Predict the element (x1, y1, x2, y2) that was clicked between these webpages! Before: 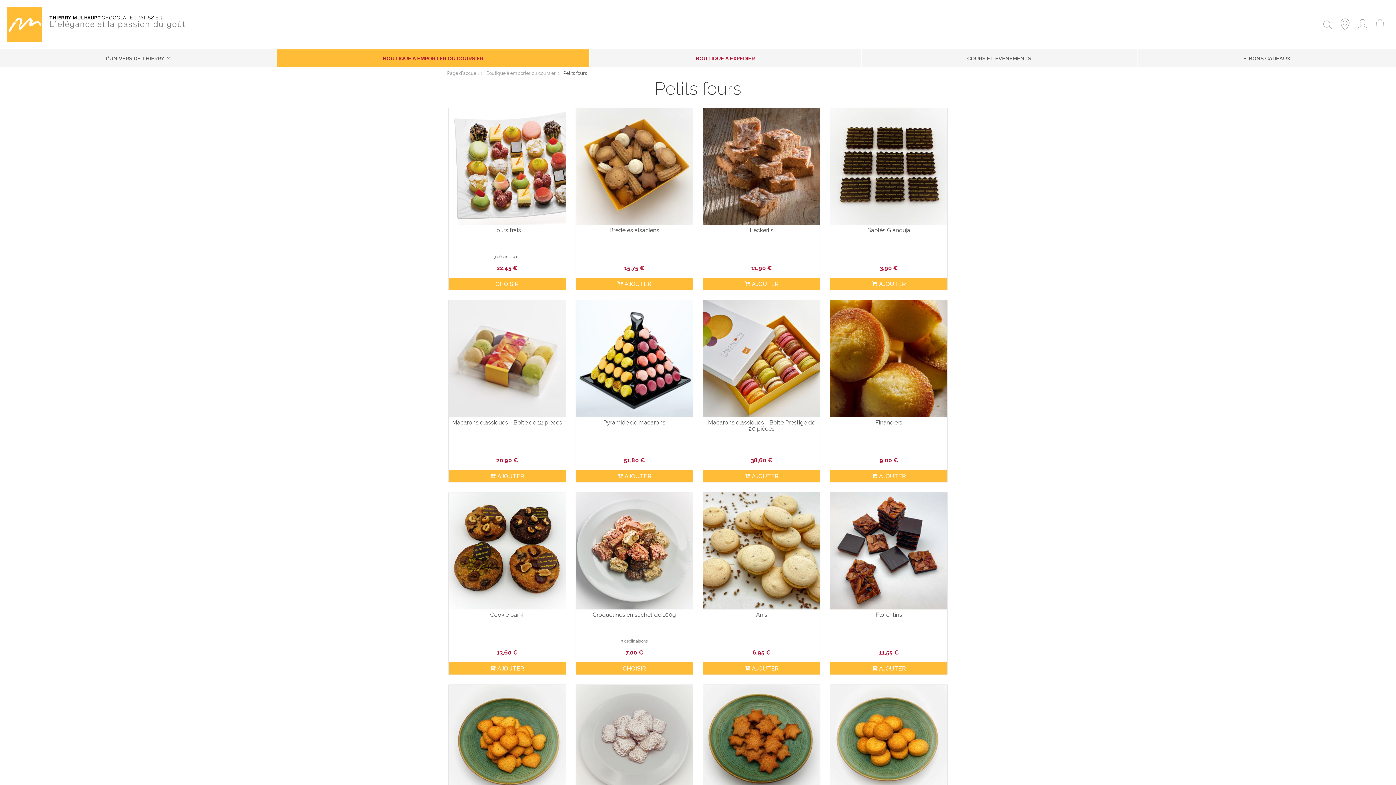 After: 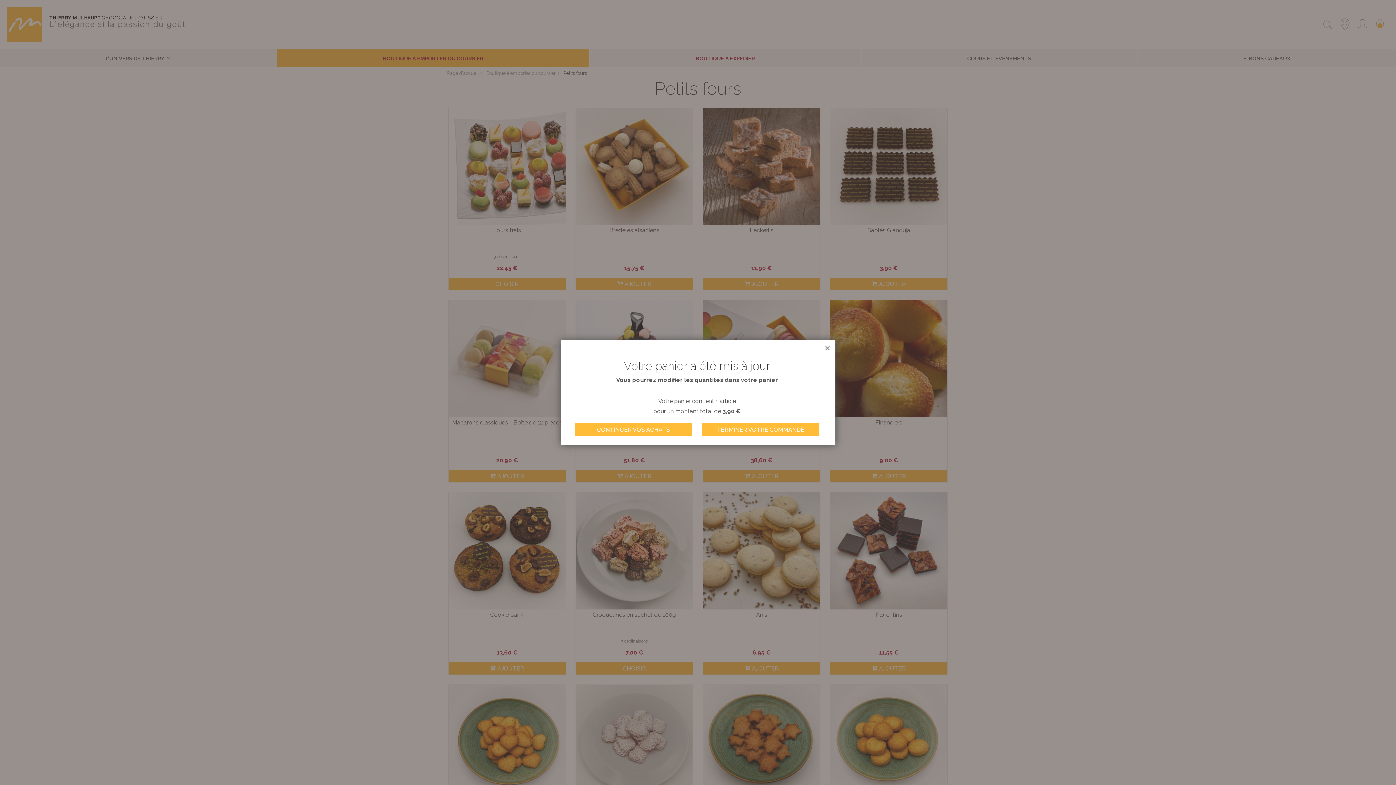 Action: bbox: (830, 277, 947, 290) label: AJOUTER